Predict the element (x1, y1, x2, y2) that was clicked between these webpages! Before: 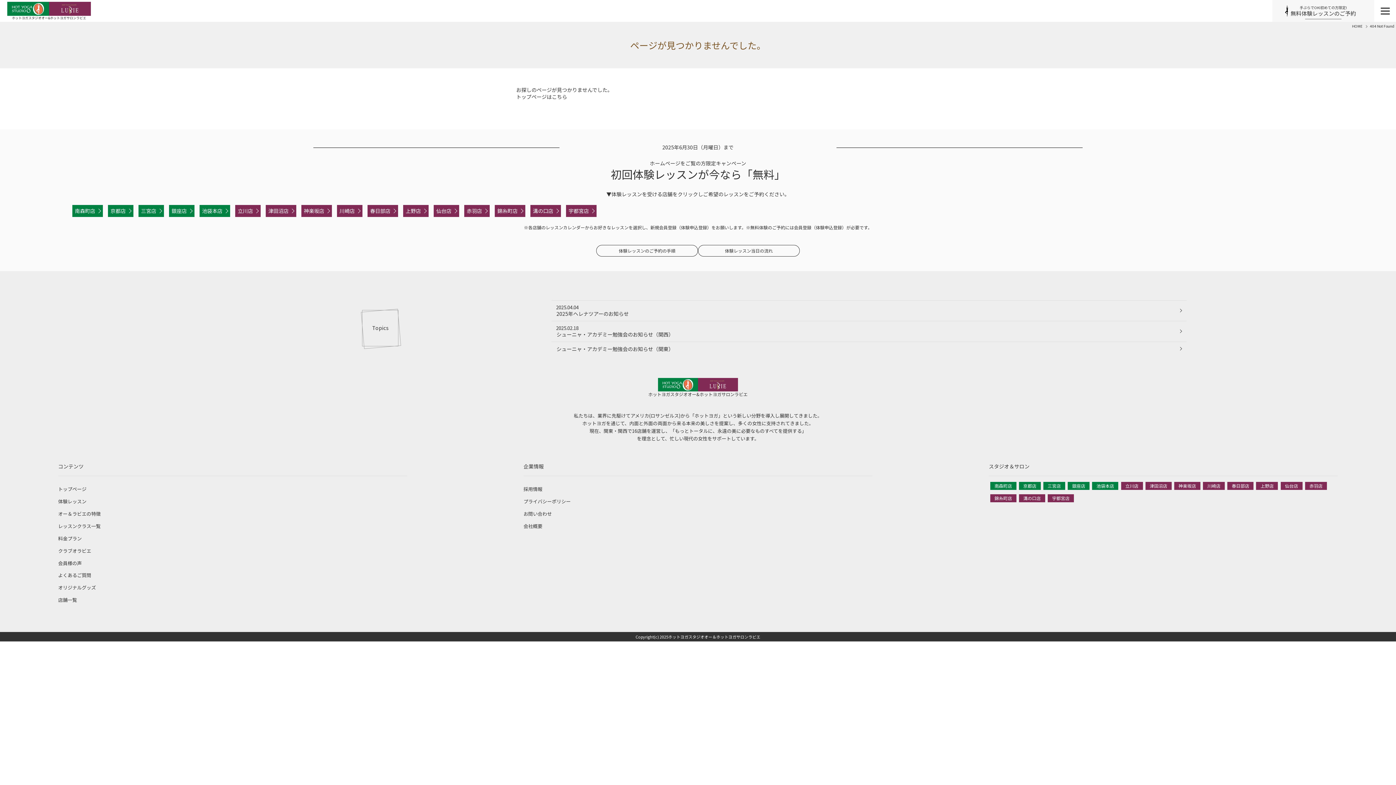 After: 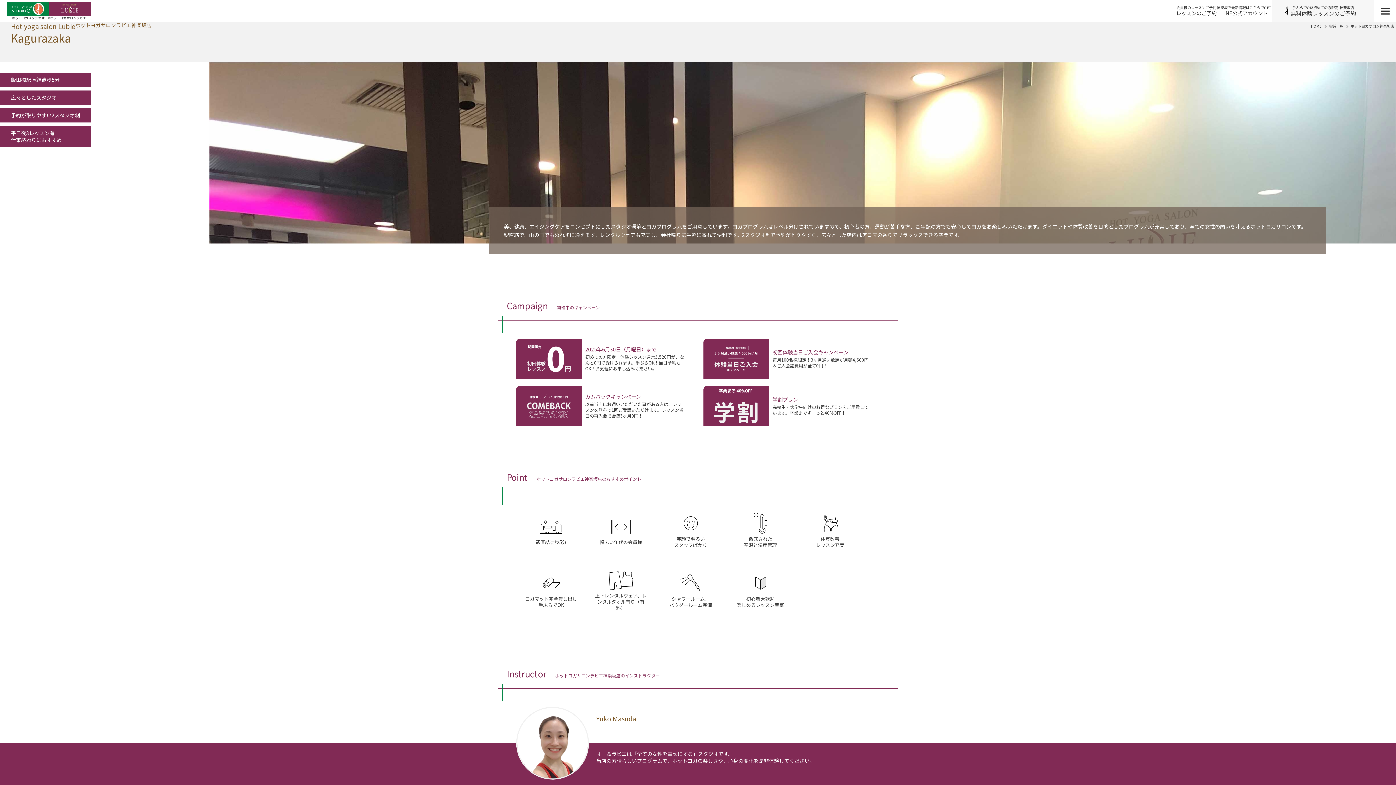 Action: label: 神楽坂店 bbox: (1174, 482, 1200, 490)